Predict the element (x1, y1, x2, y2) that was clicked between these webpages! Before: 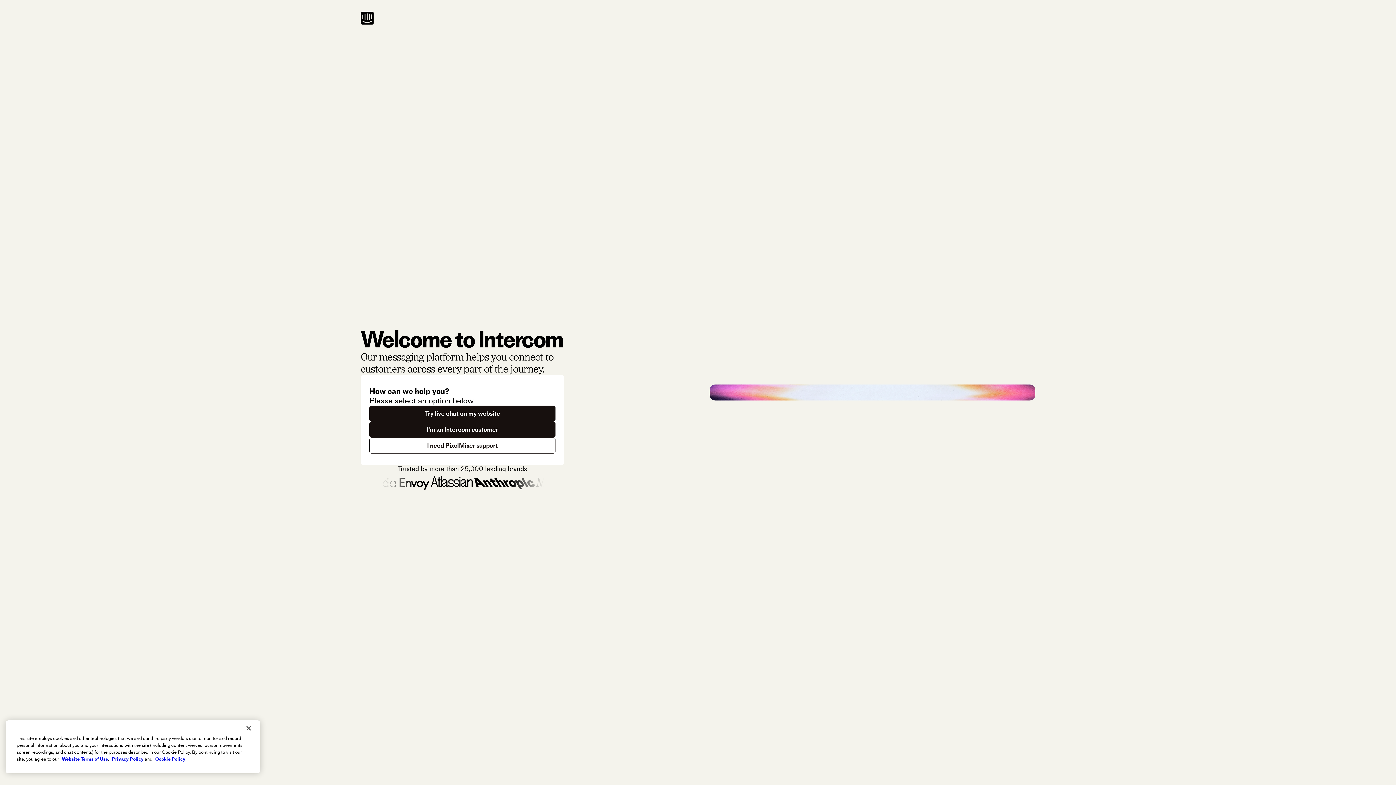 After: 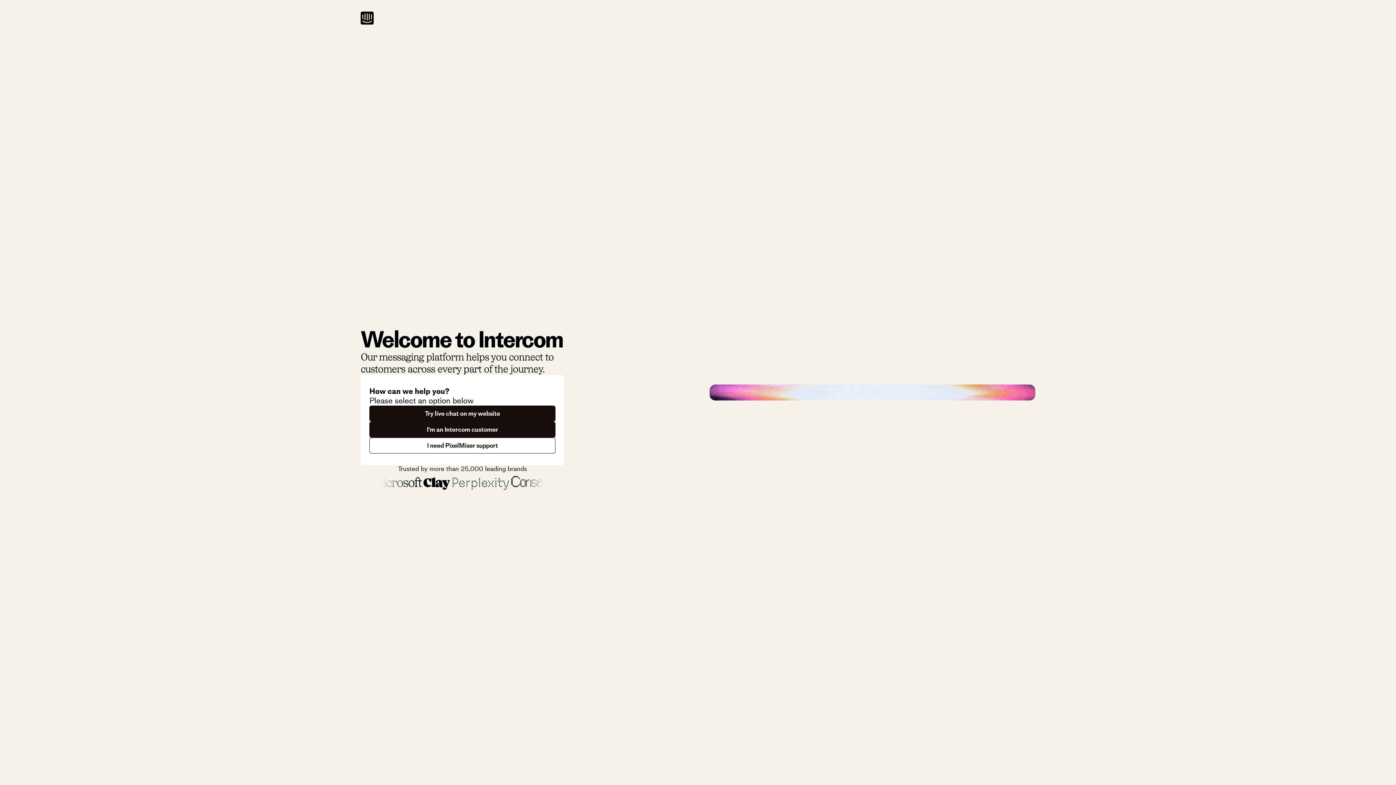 Action: bbox: (240, 720, 256, 736) label: Close